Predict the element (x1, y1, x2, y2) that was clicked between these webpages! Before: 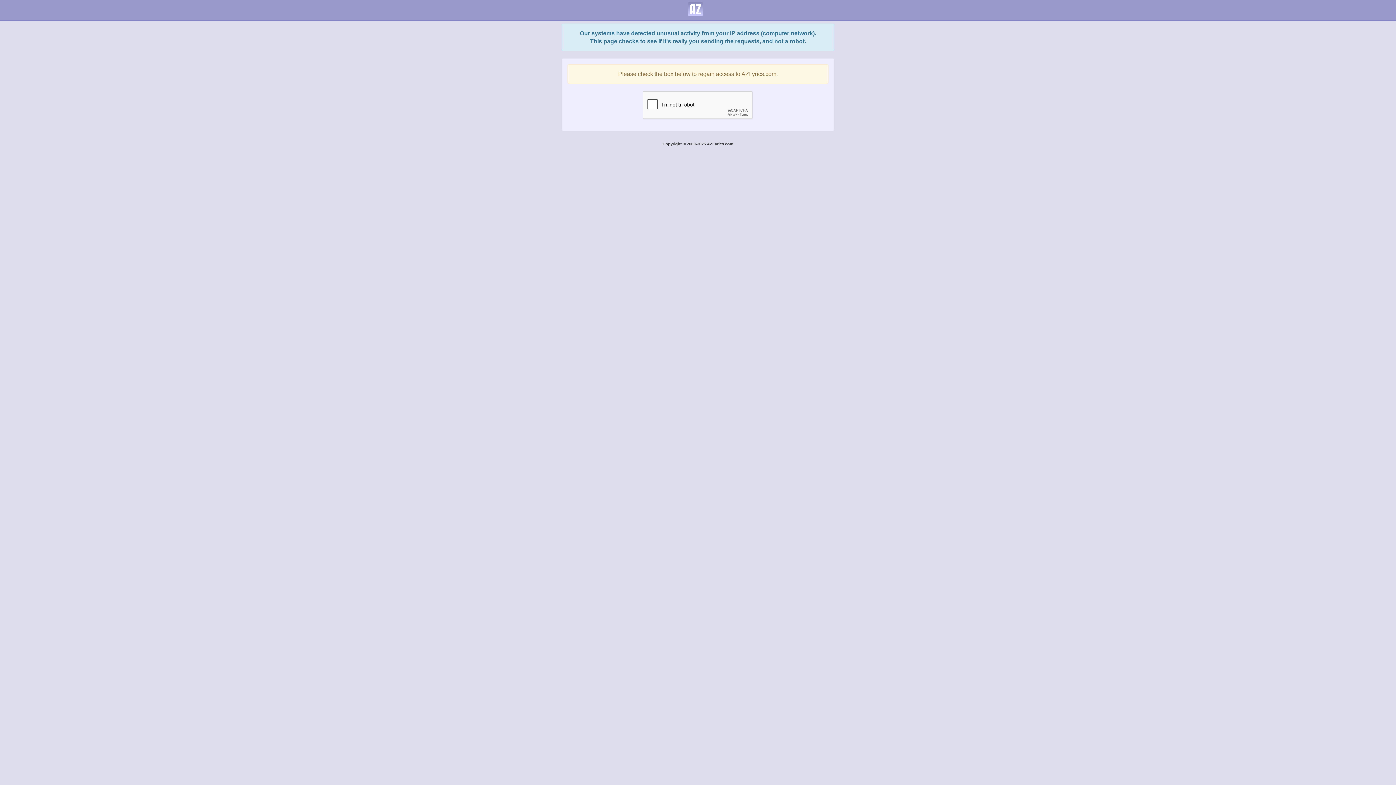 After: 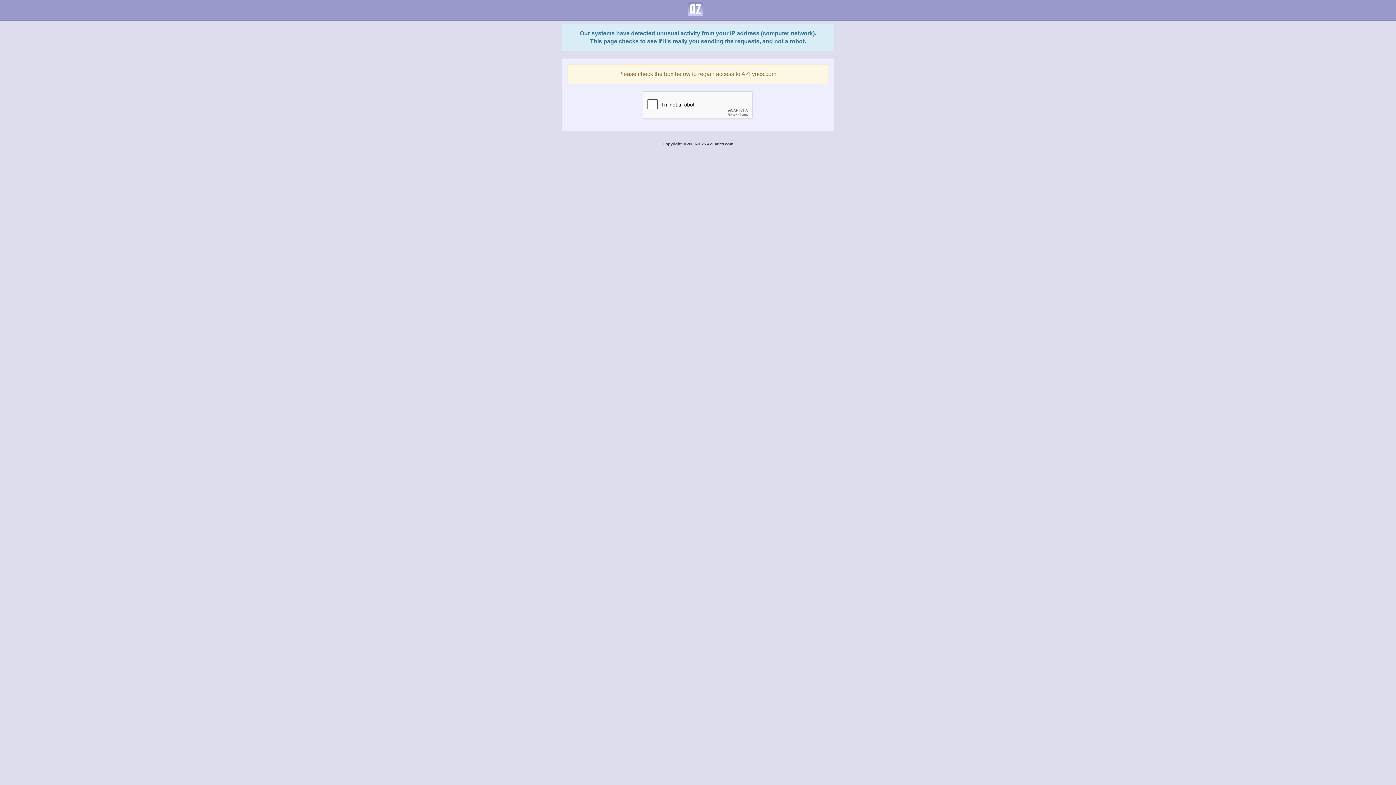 Action: bbox: (682, 0, 708, 18)